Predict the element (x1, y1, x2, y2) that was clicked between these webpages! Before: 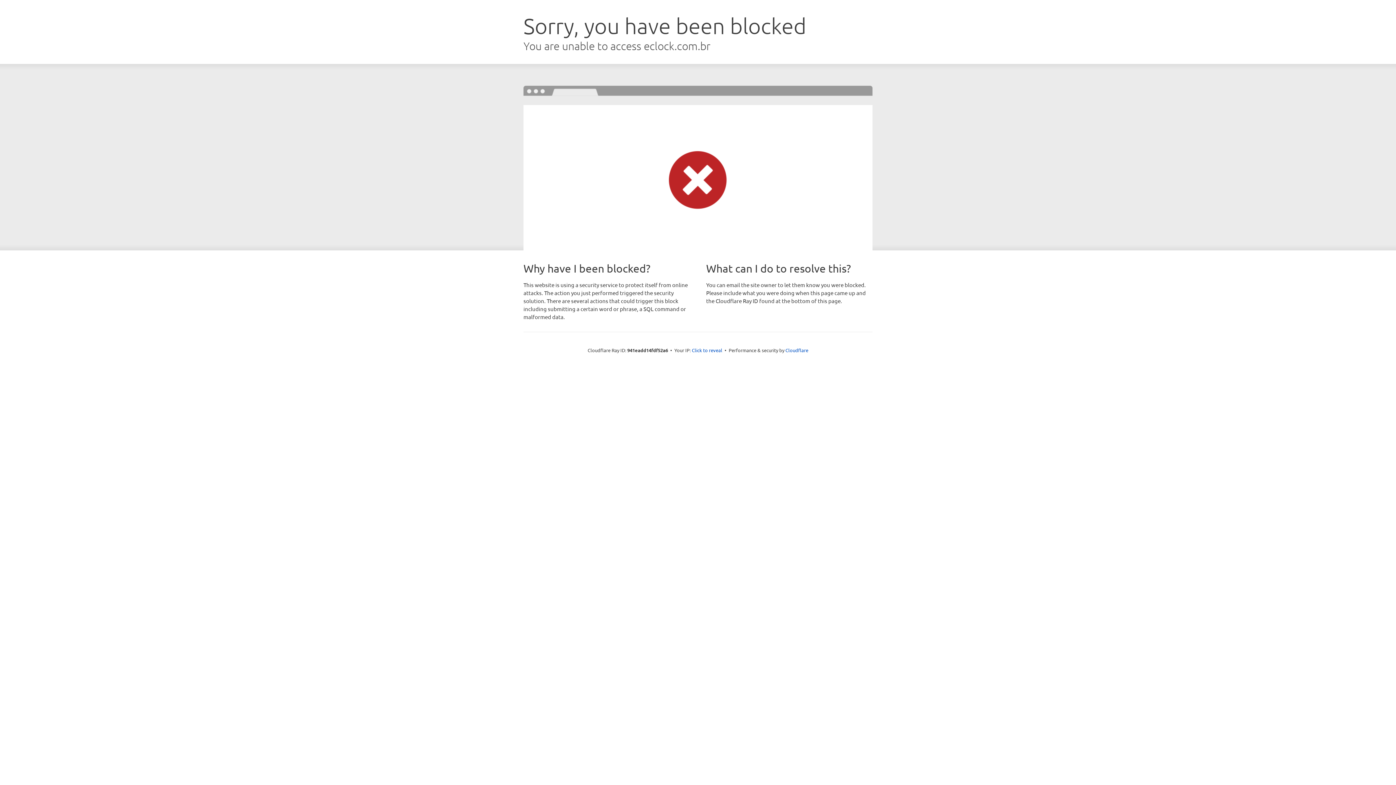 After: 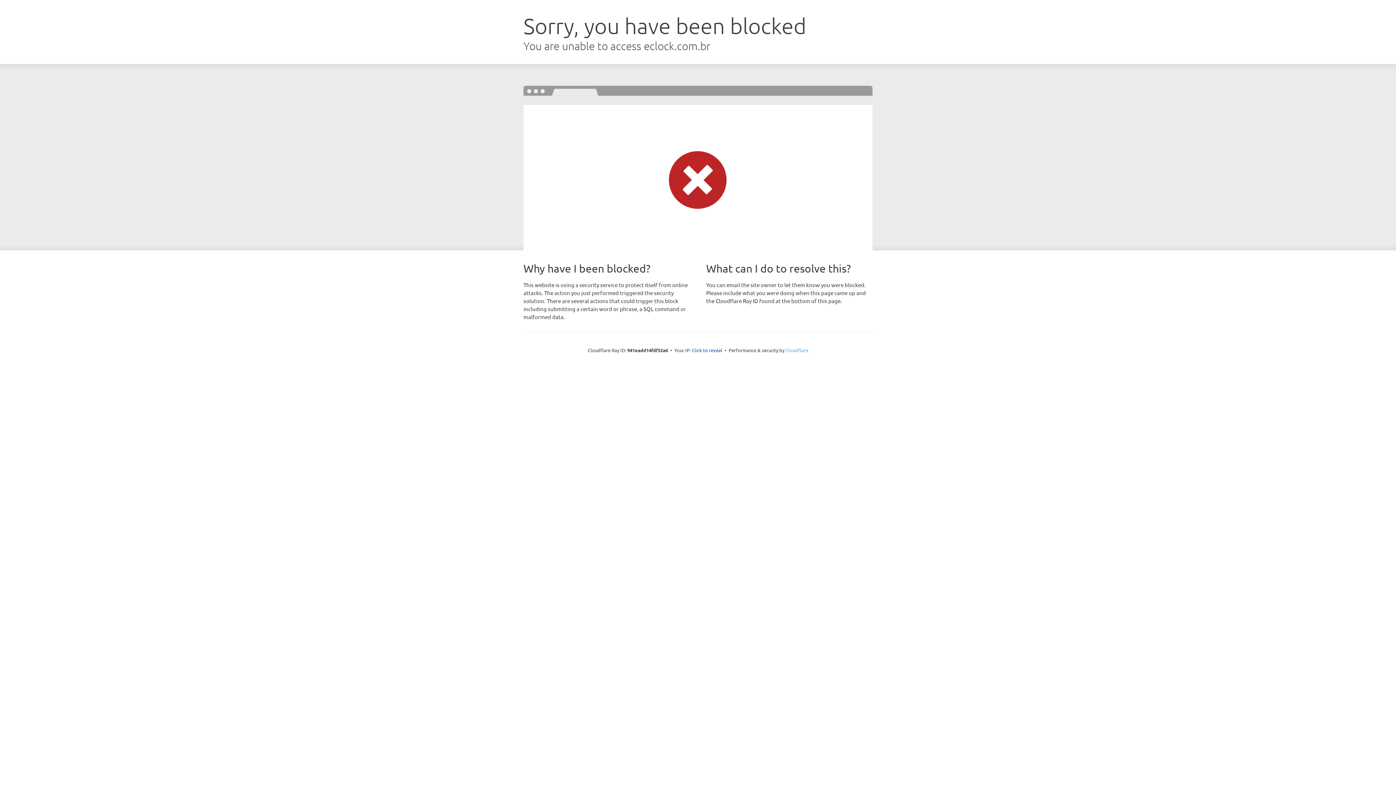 Action: label: Cloudflare bbox: (785, 347, 808, 353)